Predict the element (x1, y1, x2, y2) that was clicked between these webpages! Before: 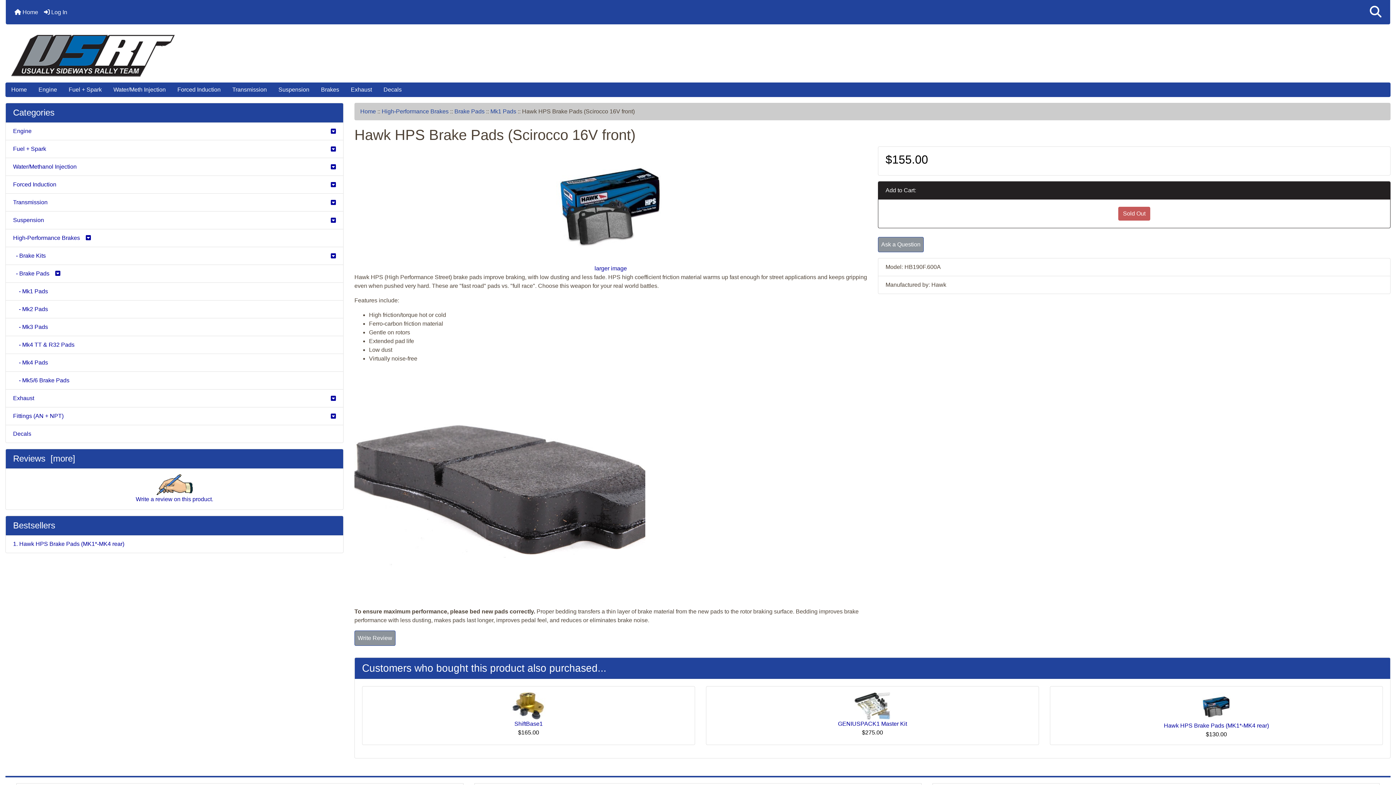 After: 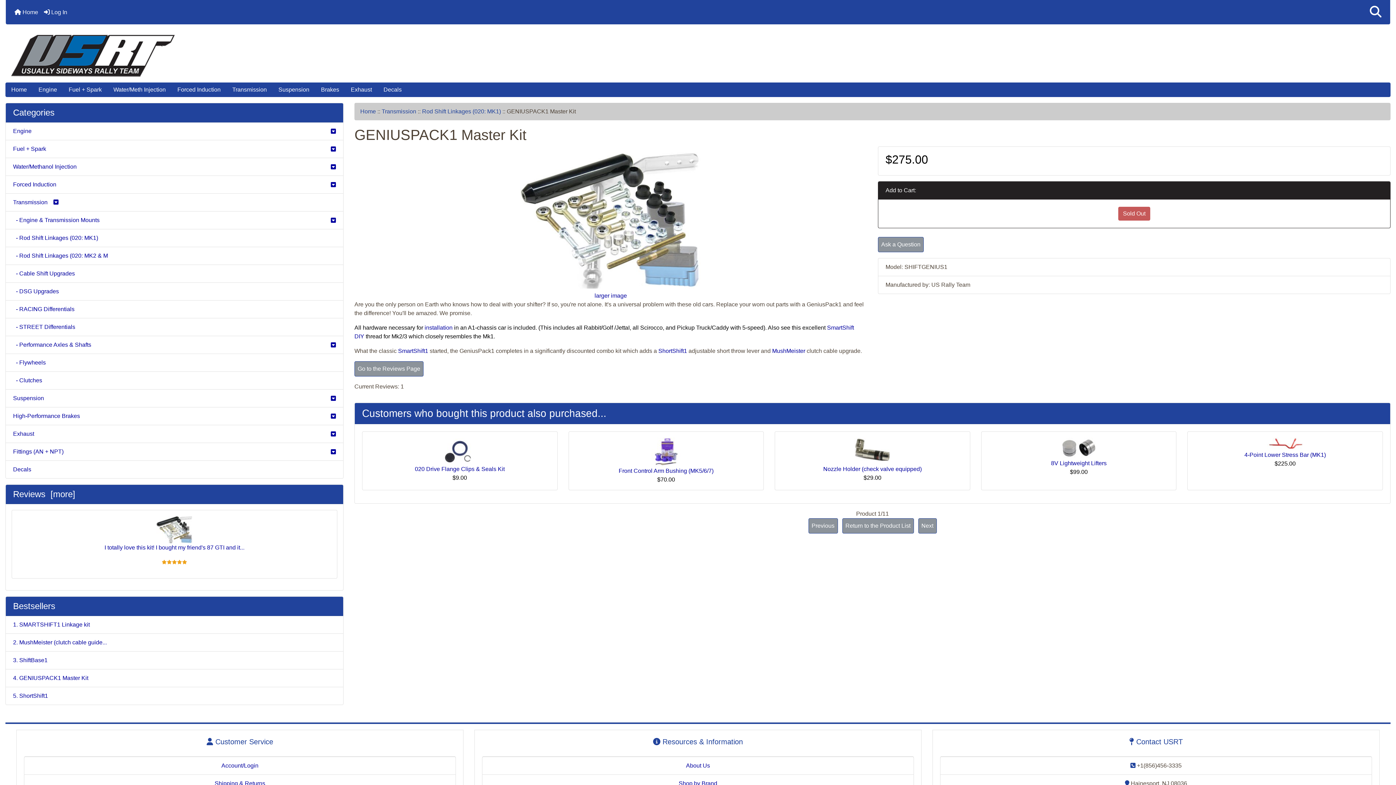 Action: bbox: (854, 702, 890, 708)